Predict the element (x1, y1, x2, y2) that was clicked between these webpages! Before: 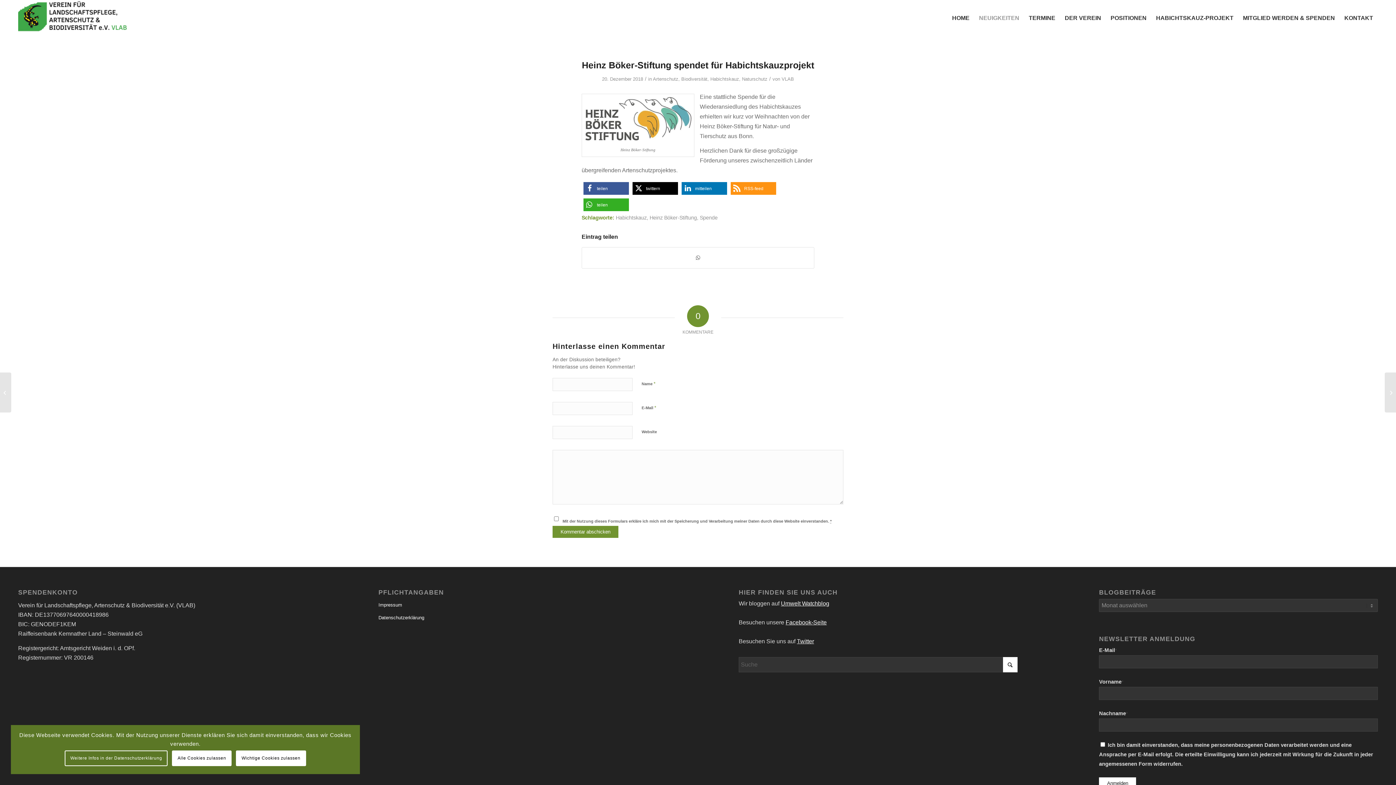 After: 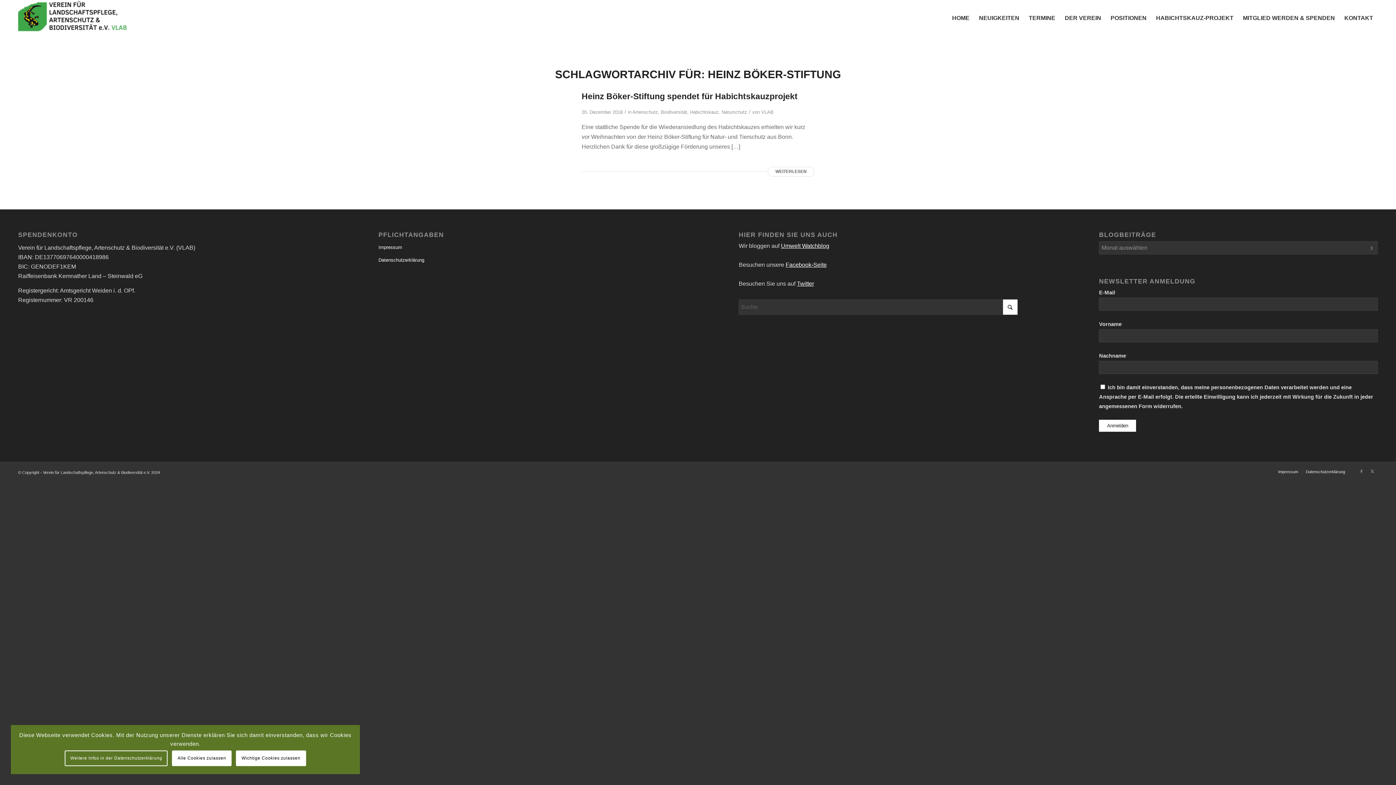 Action: bbox: (649, 214, 697, 220) label: Heinz Böker-Stiftung